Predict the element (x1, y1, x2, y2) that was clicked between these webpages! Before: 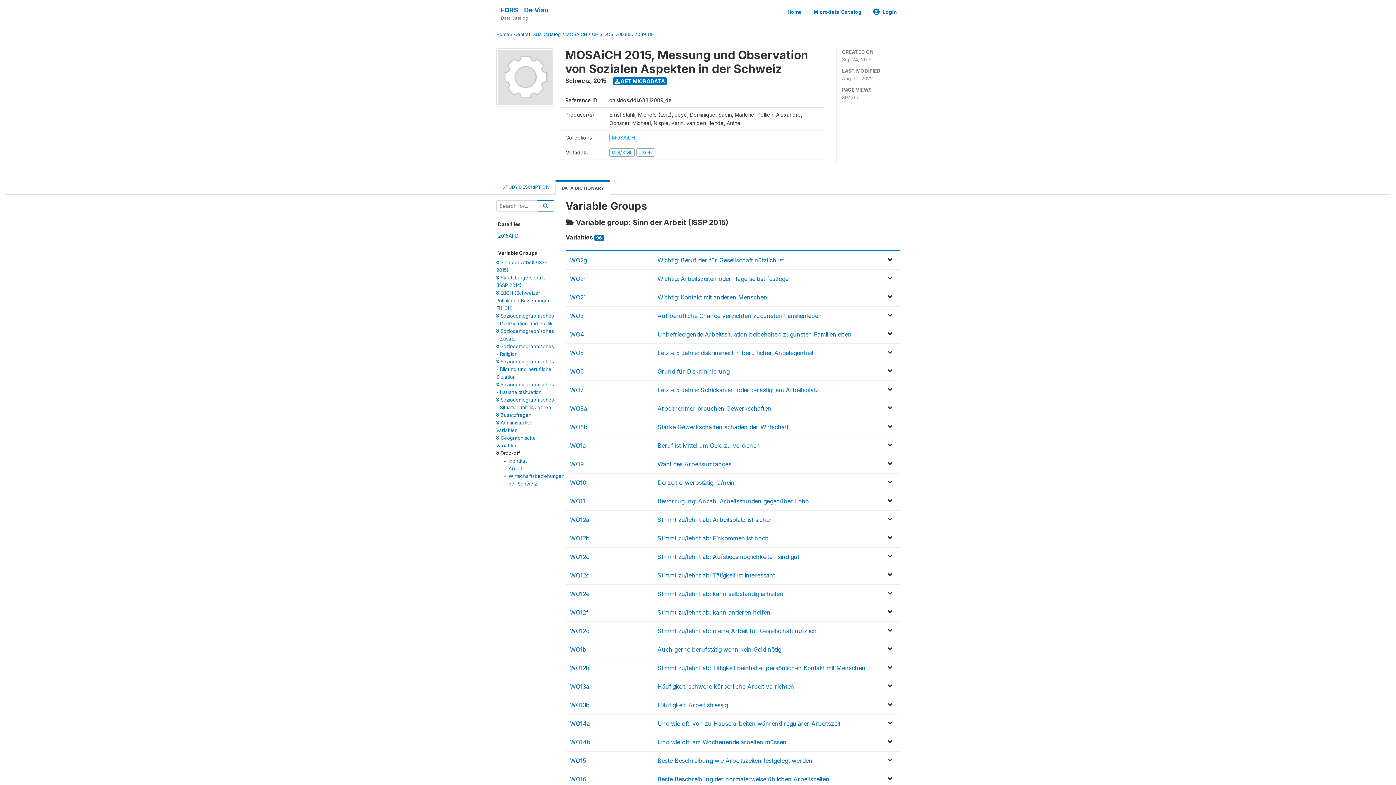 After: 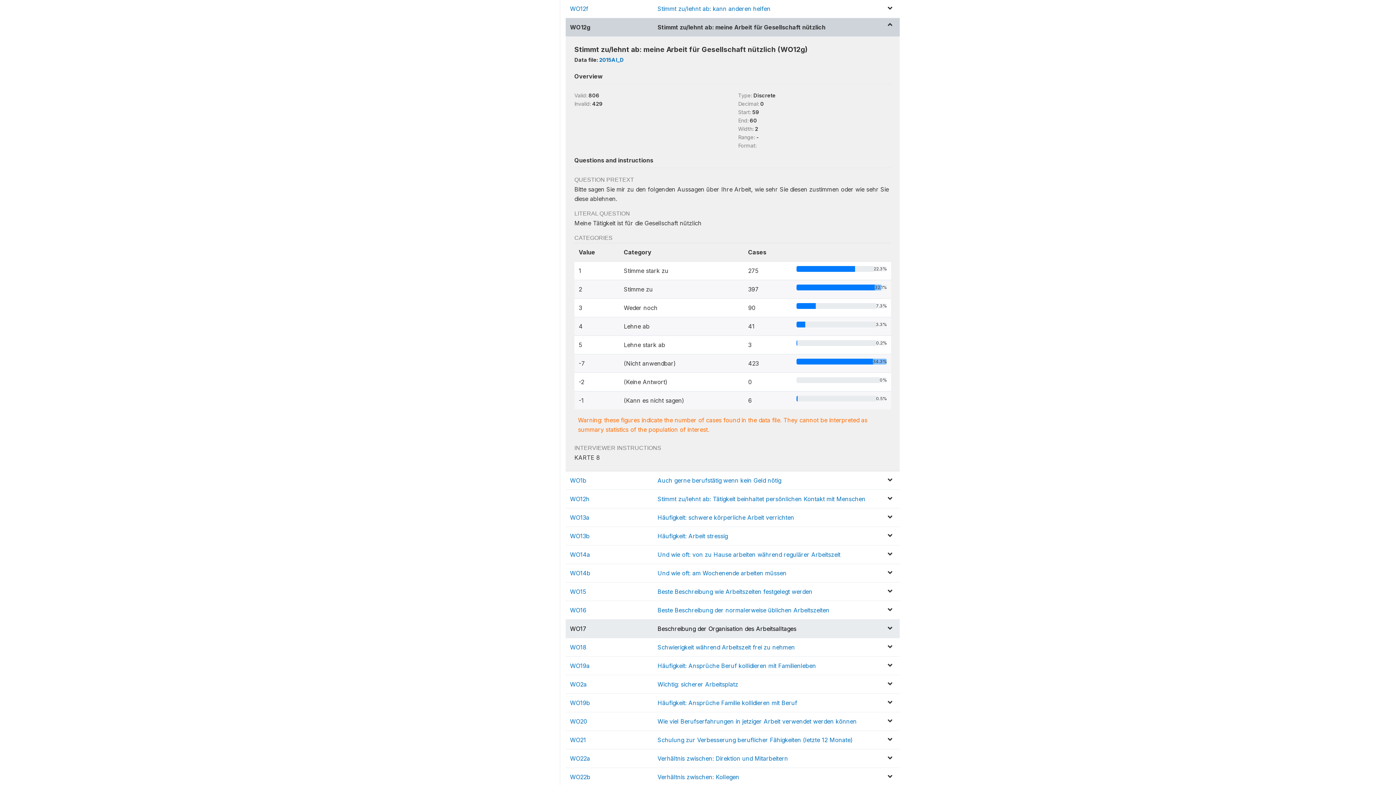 Action: bbox: (570, 627, 589, 634) label: WO12g